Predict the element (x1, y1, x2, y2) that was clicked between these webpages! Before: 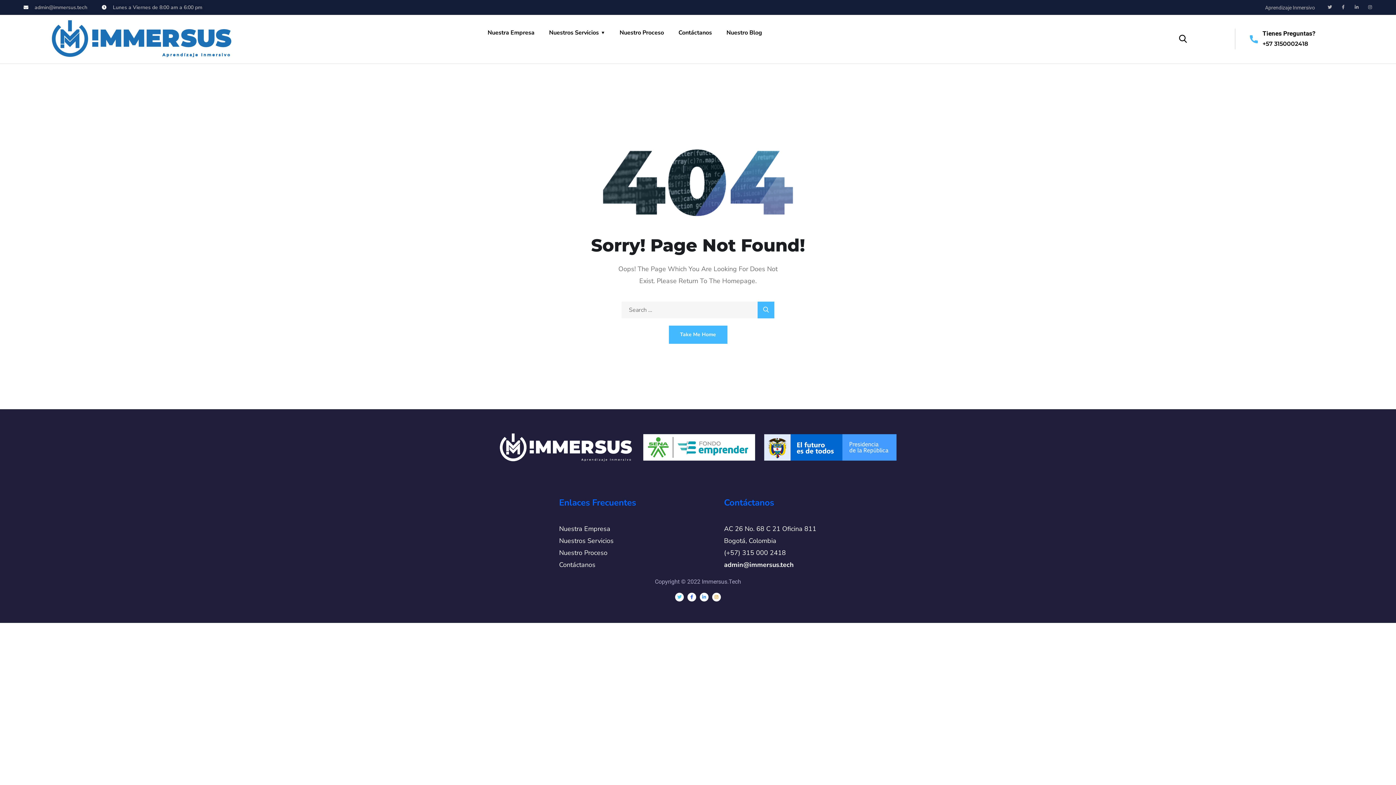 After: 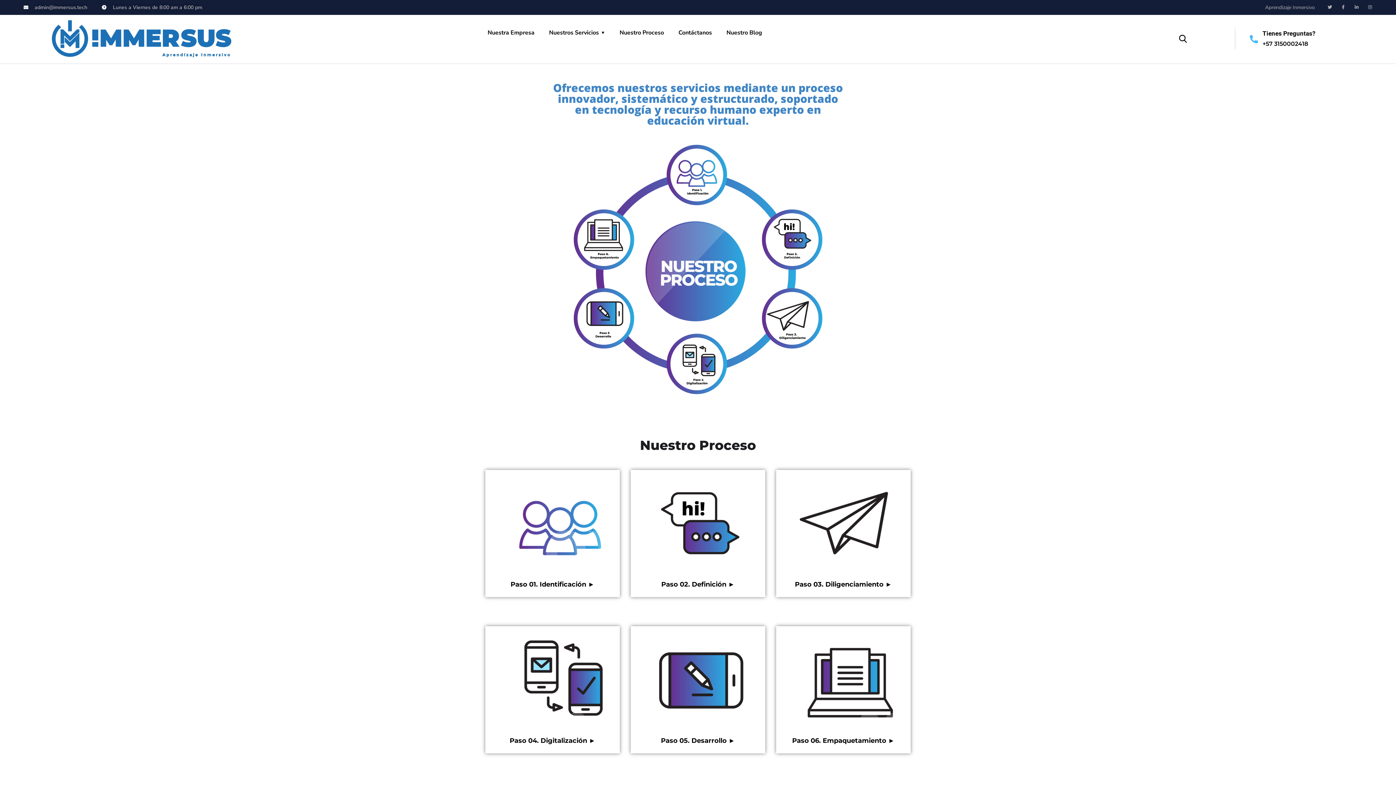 Action: bbox: (559, 548, 607, 557) label: Nuestro Proceso
